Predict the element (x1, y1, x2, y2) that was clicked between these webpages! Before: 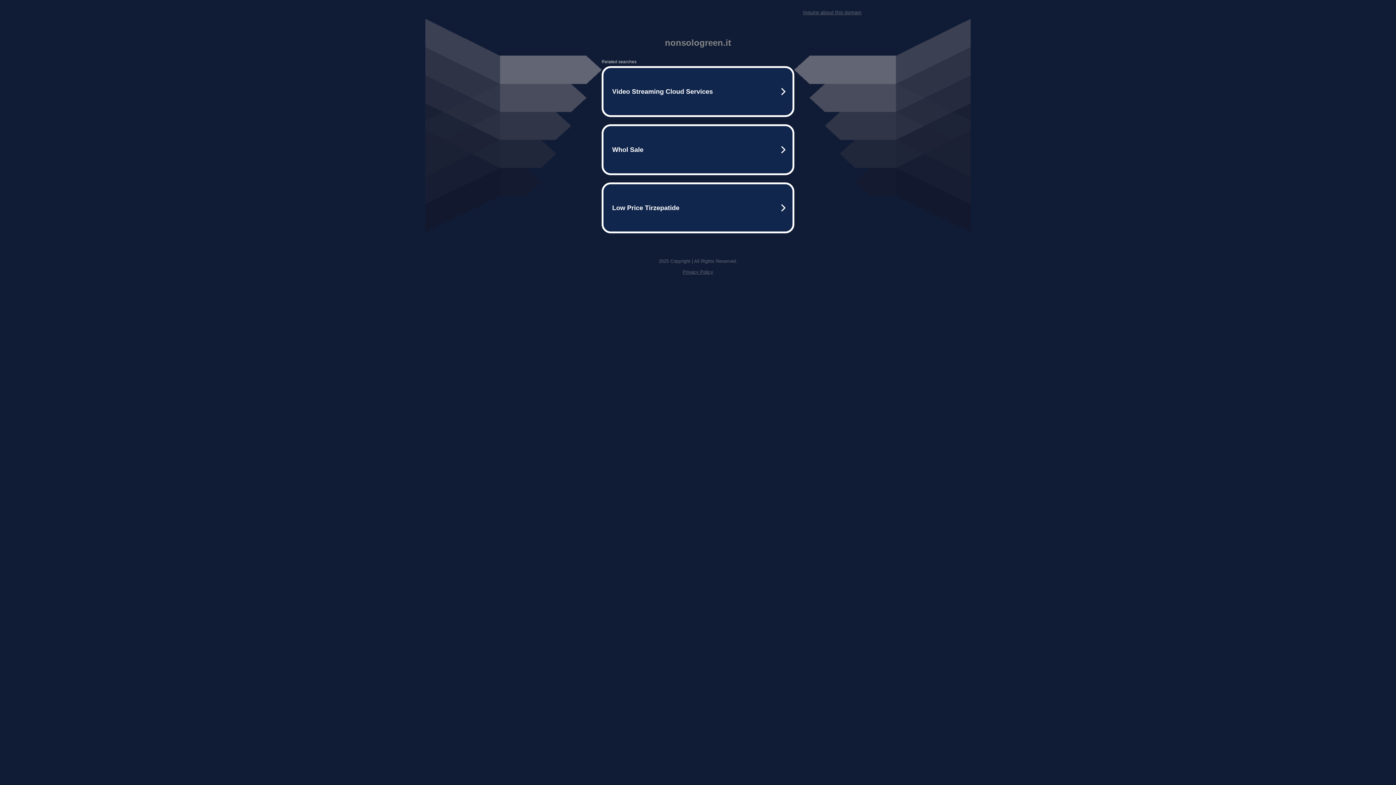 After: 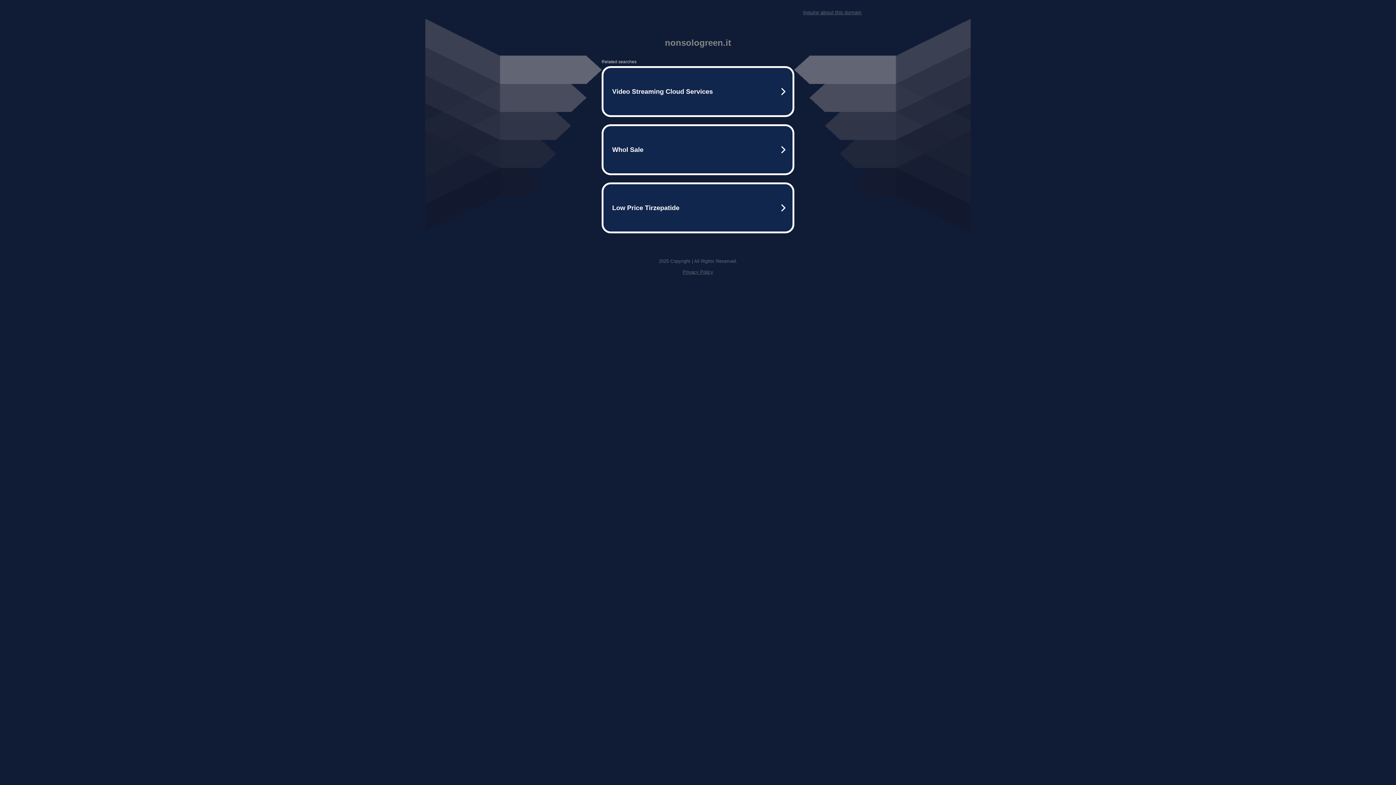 Action: label: Inquire about this domain bbox: (803, 9, 861, 15)